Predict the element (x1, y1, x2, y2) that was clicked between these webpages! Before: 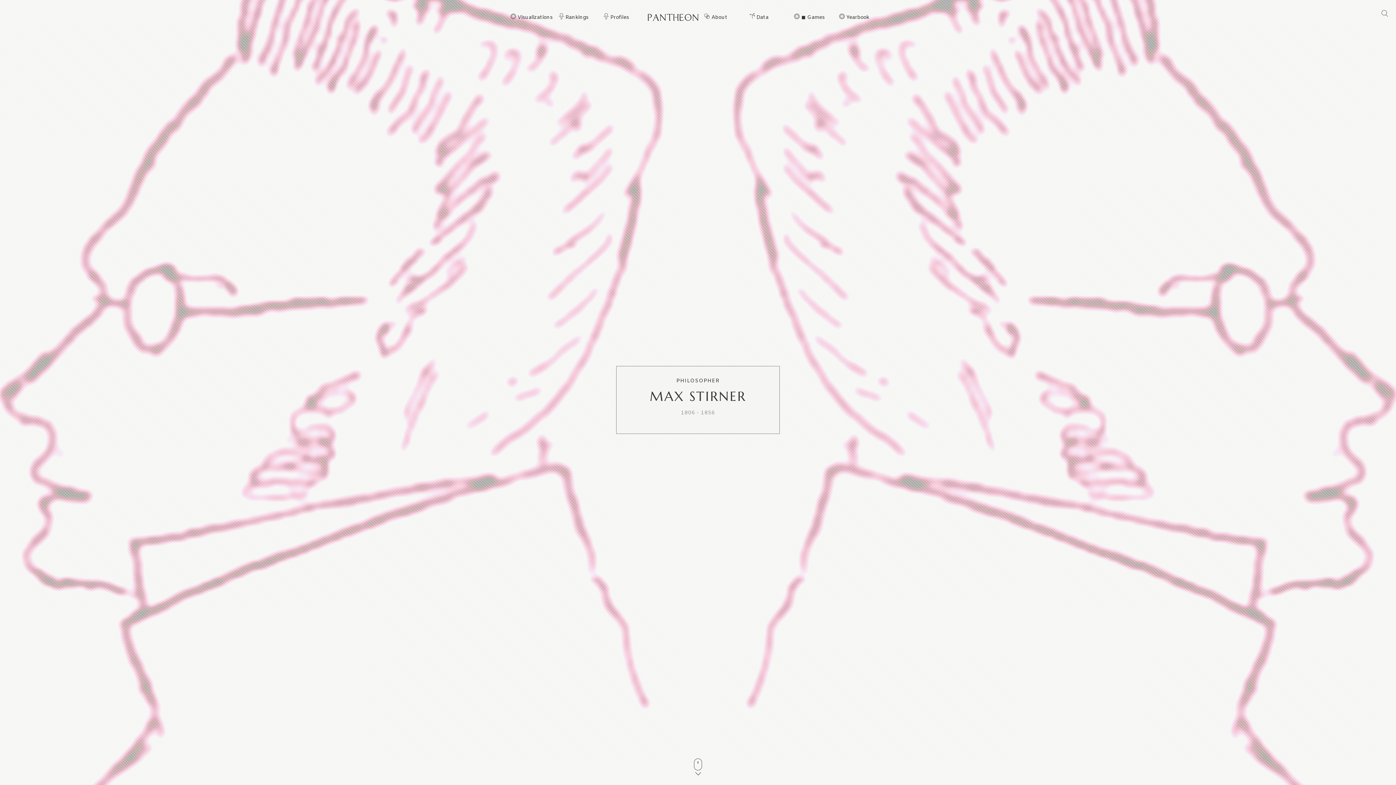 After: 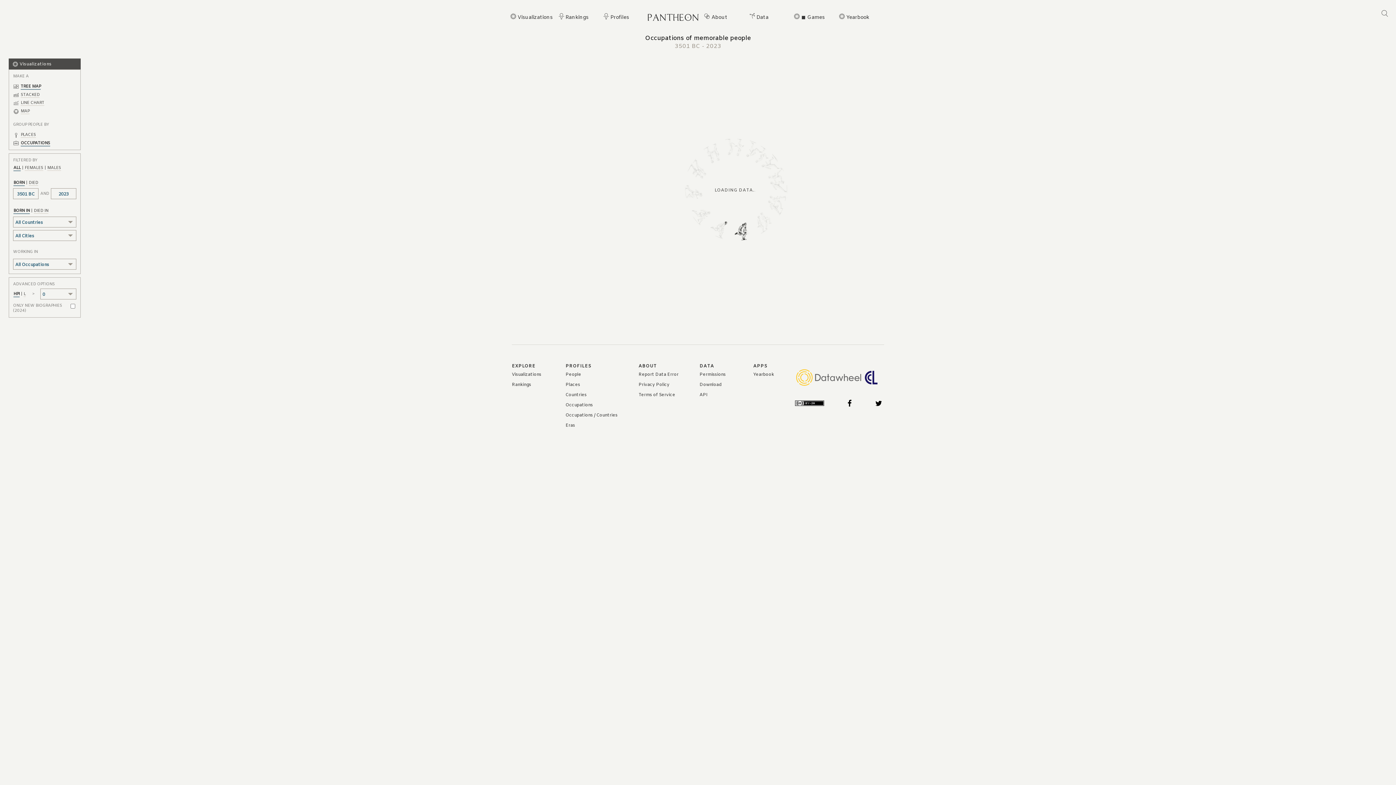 Action: label: Visualizations bbox: (517, 14, 552, 22)